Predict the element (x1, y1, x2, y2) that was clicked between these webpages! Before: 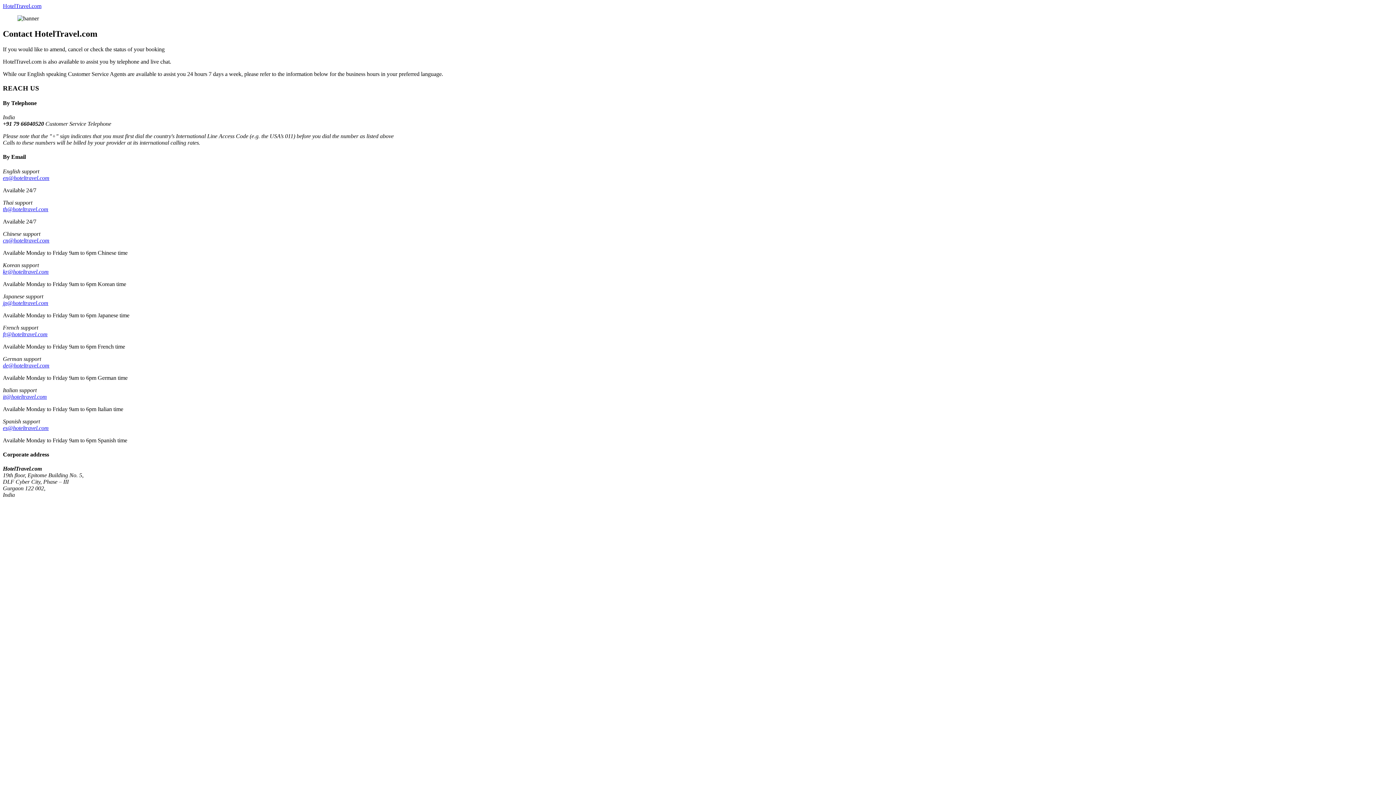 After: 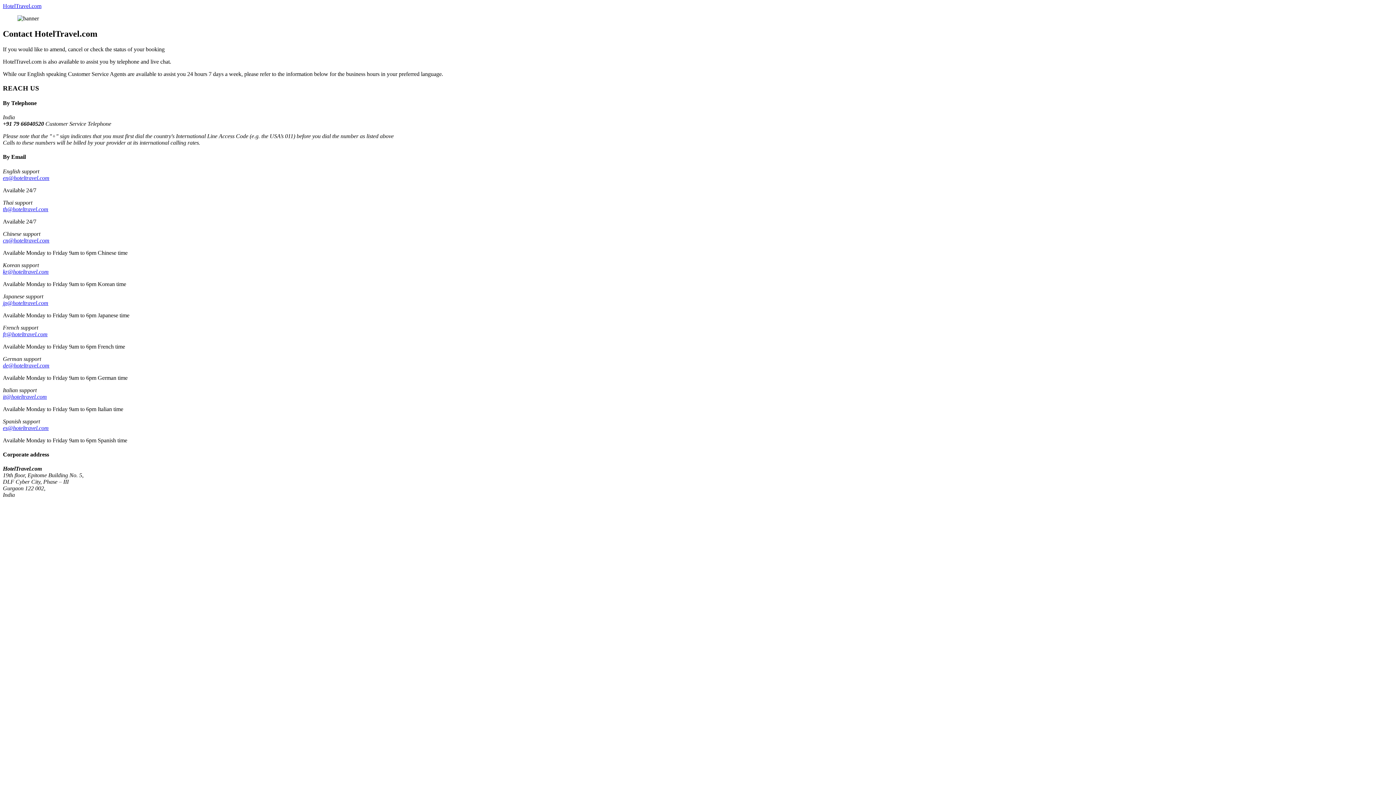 Action: bbox: (2, 331, 47, 337) label: fr@hoteltravel.com